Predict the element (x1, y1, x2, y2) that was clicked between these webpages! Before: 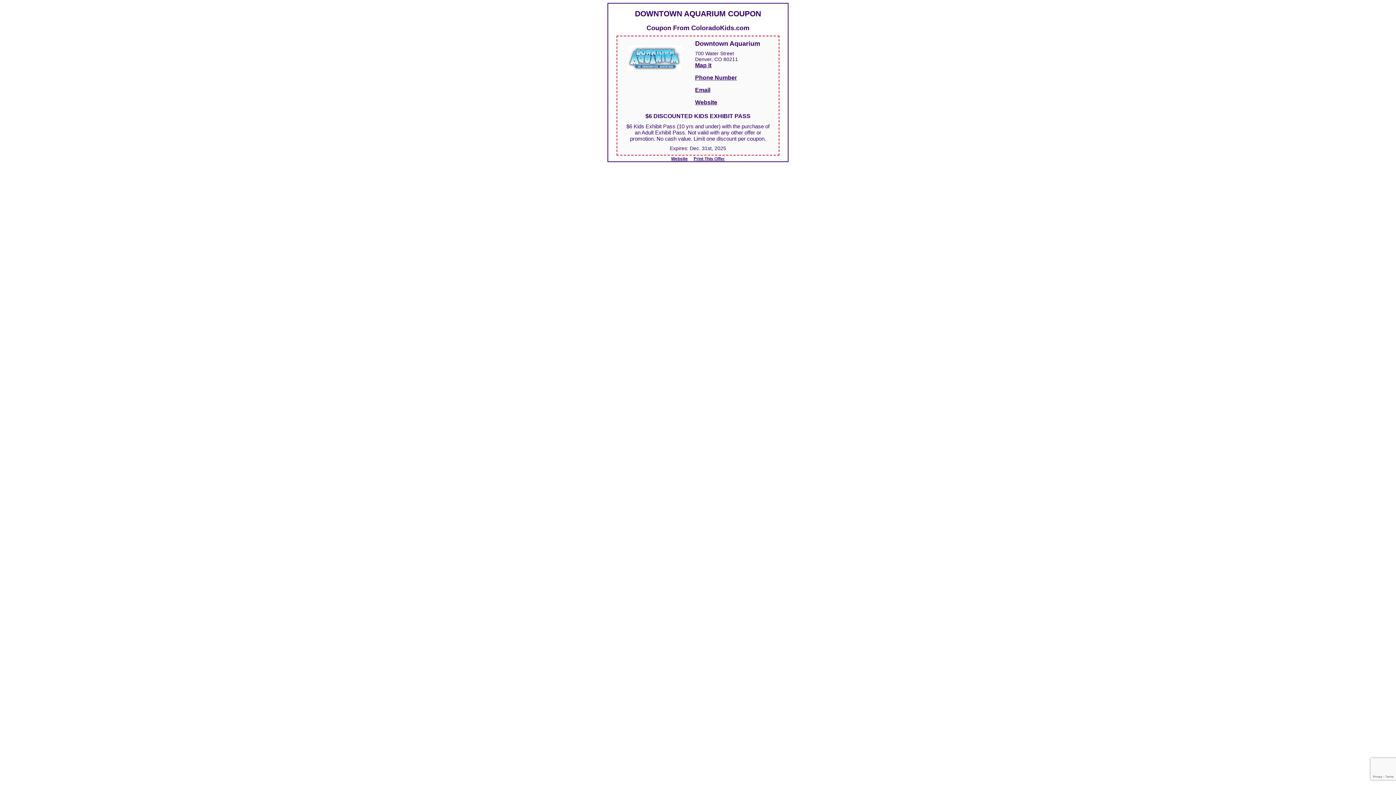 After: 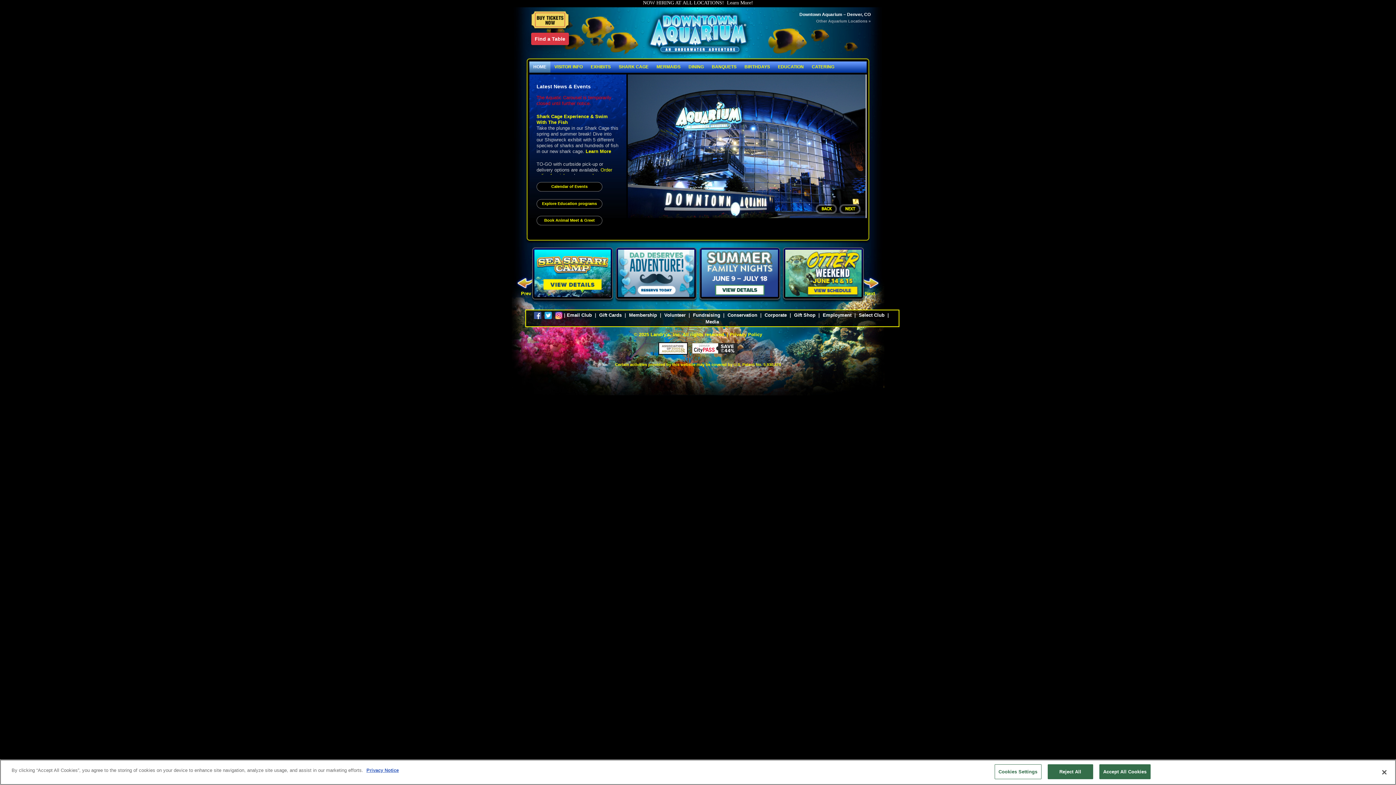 Action: bbox: (627, 67, 681, 72)